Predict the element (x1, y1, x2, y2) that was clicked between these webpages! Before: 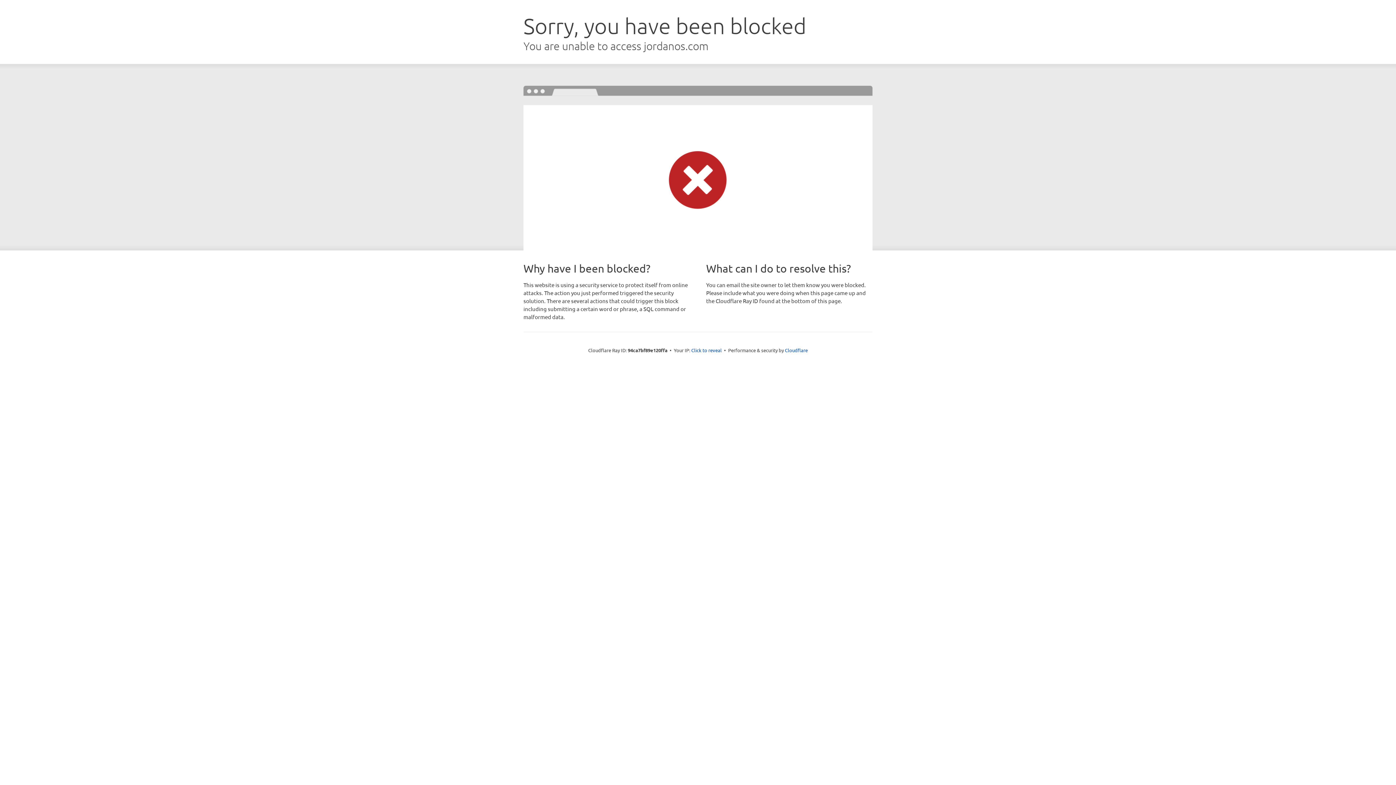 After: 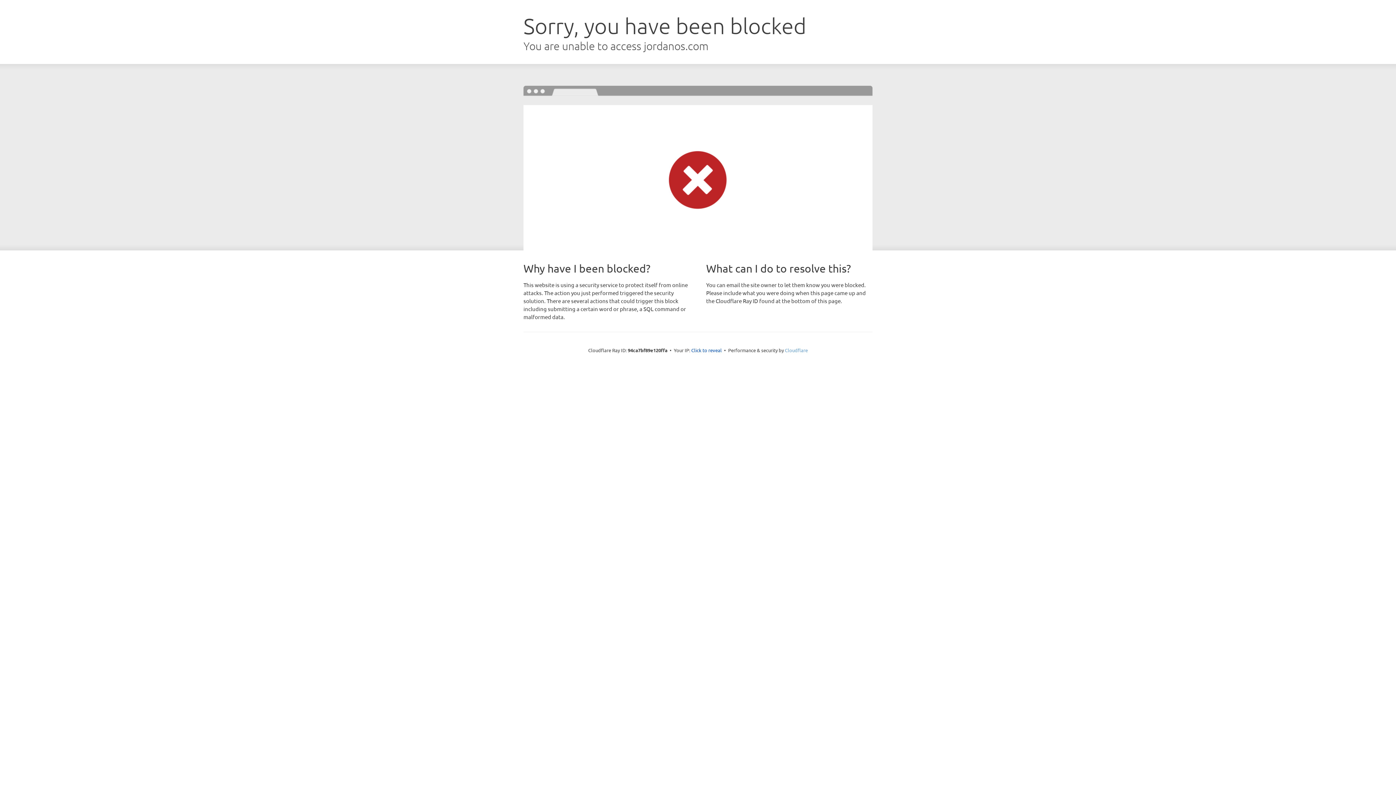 Action: label: Cloudflare bbox: (785, 347, 808, 353)